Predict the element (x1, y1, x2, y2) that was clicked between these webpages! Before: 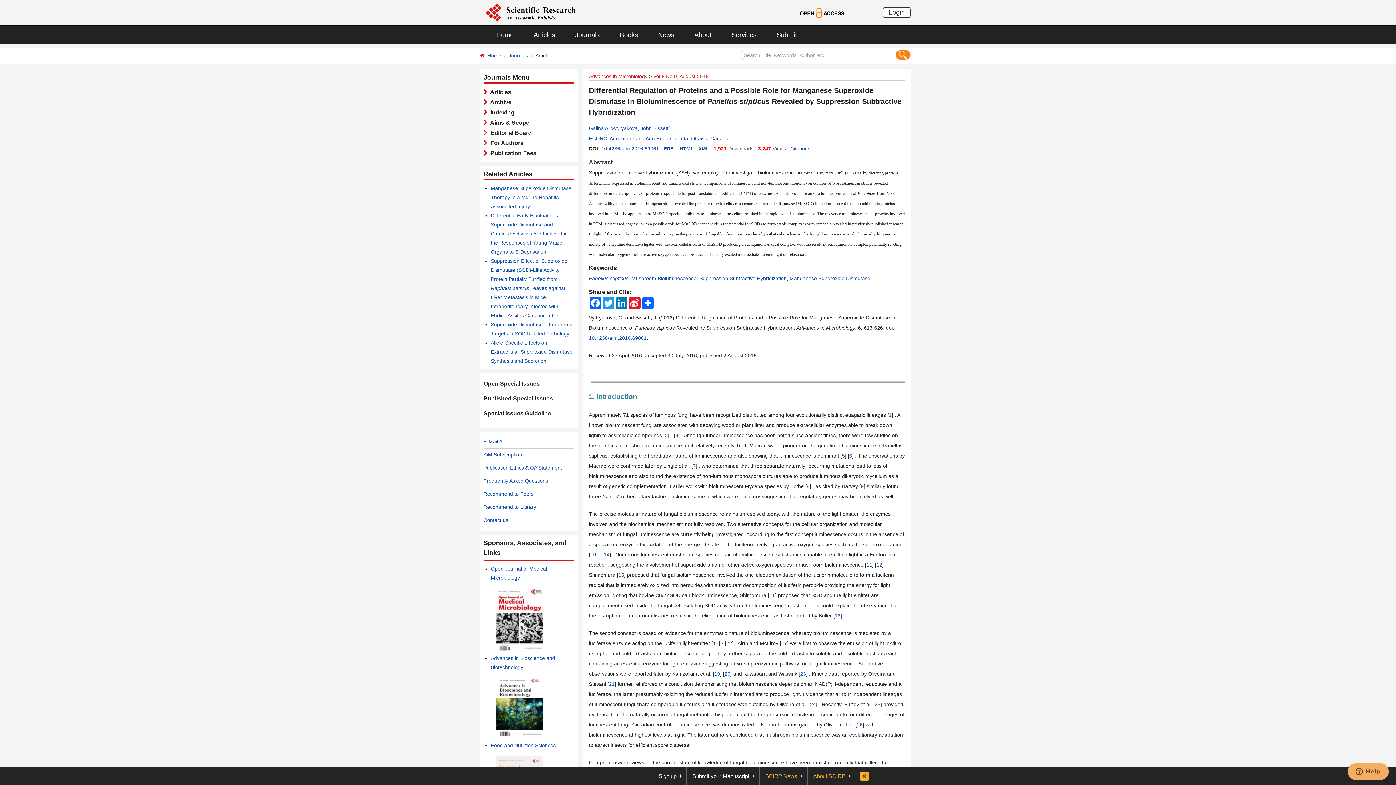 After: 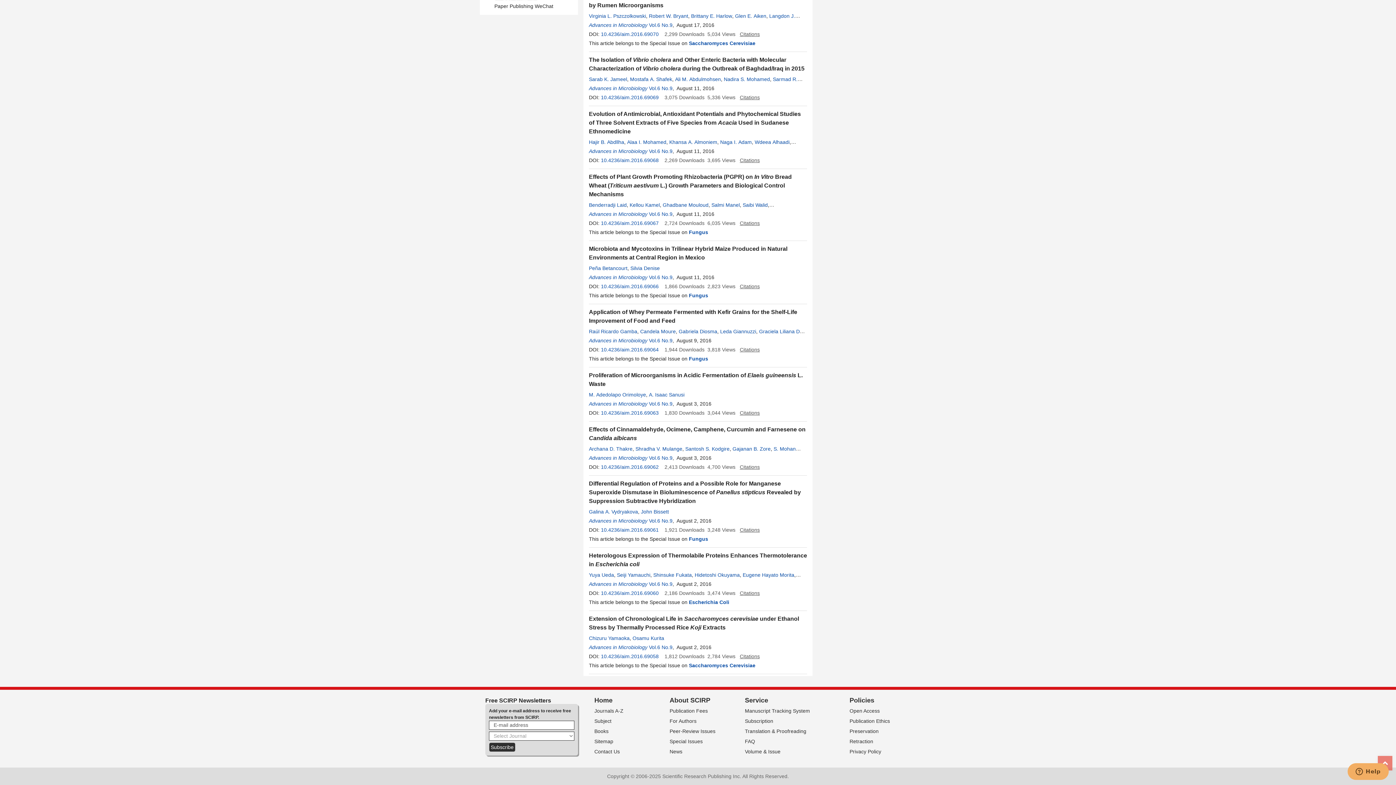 Action: label: Vol.6 No.9, August 2016 bbox: (653, 73, 708, 79)